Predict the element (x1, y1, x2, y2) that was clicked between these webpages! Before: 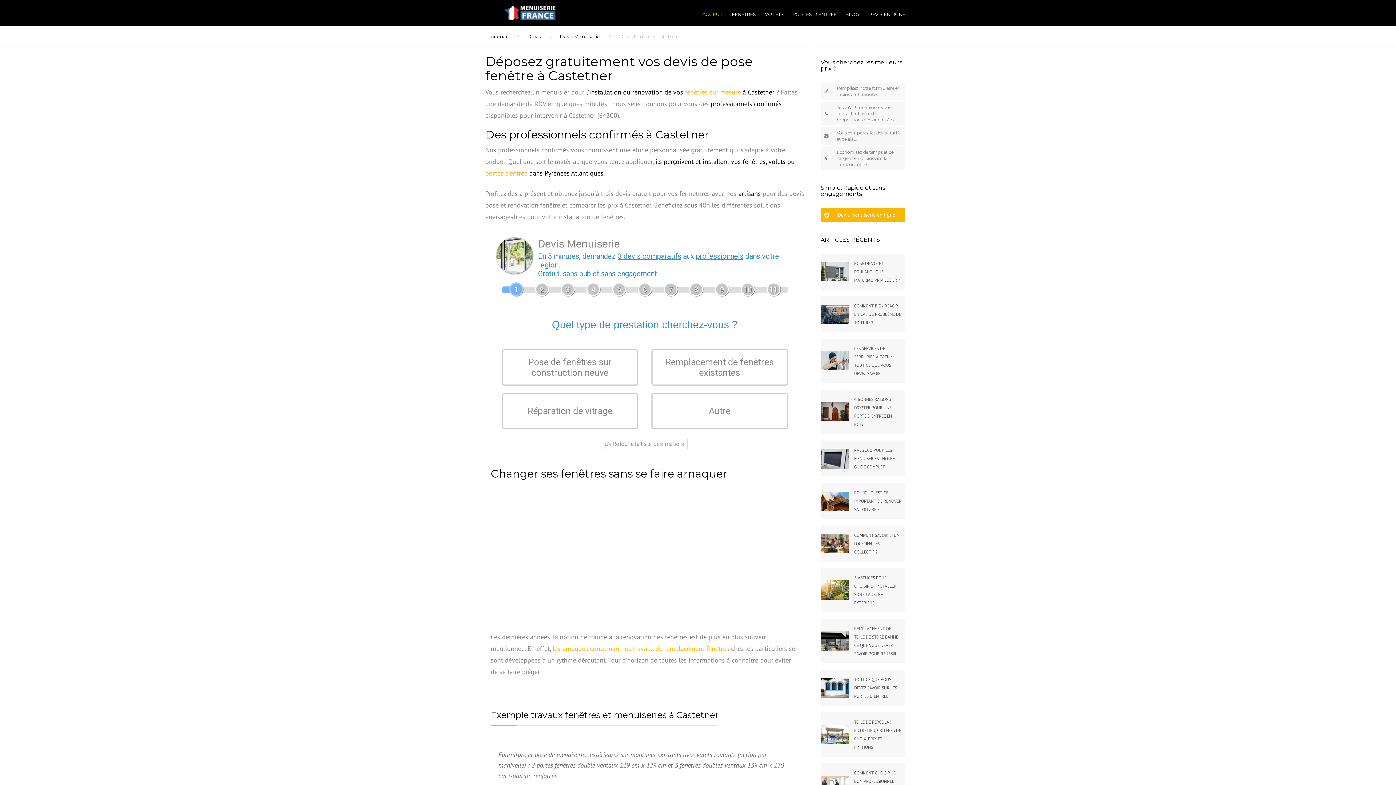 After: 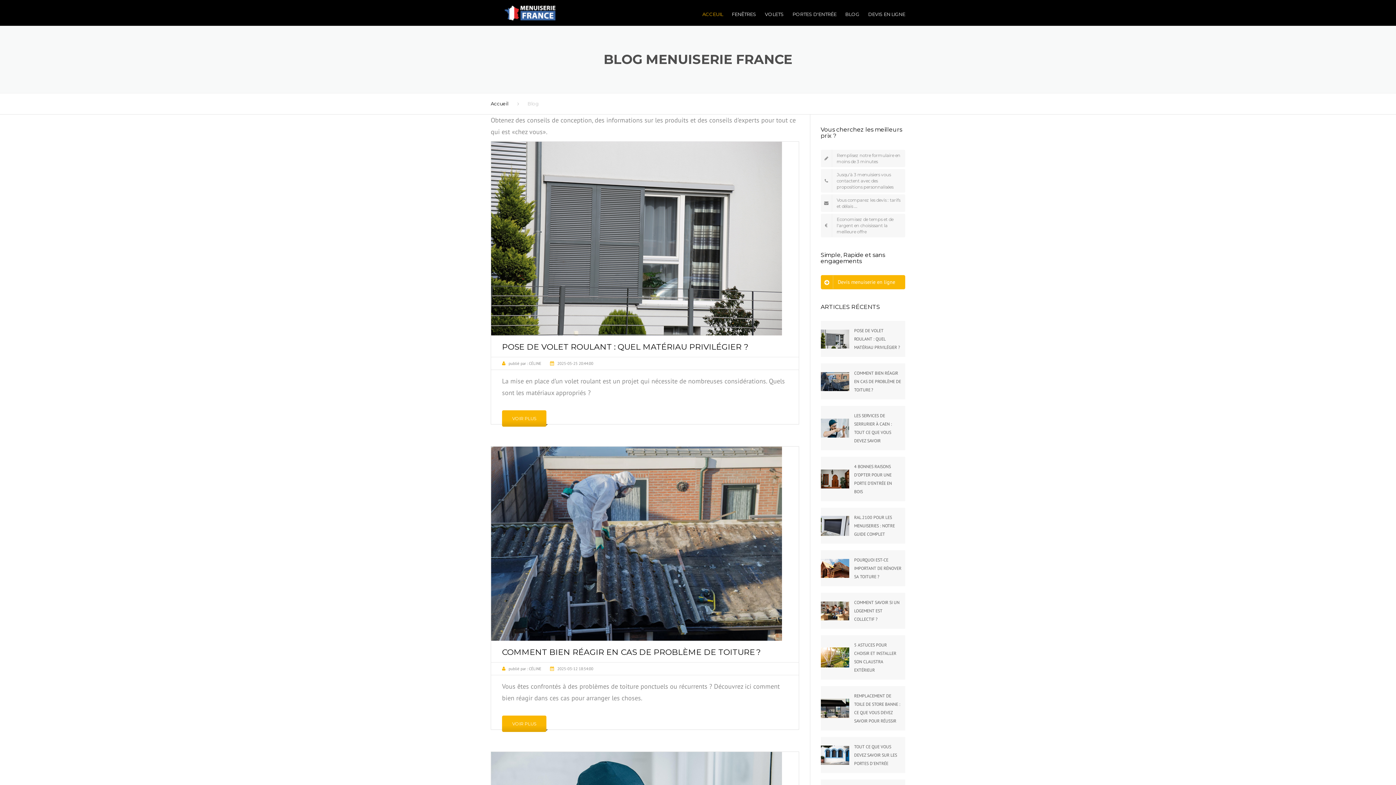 Action: label: BLOG bbox: (841, 4, 863, 28)